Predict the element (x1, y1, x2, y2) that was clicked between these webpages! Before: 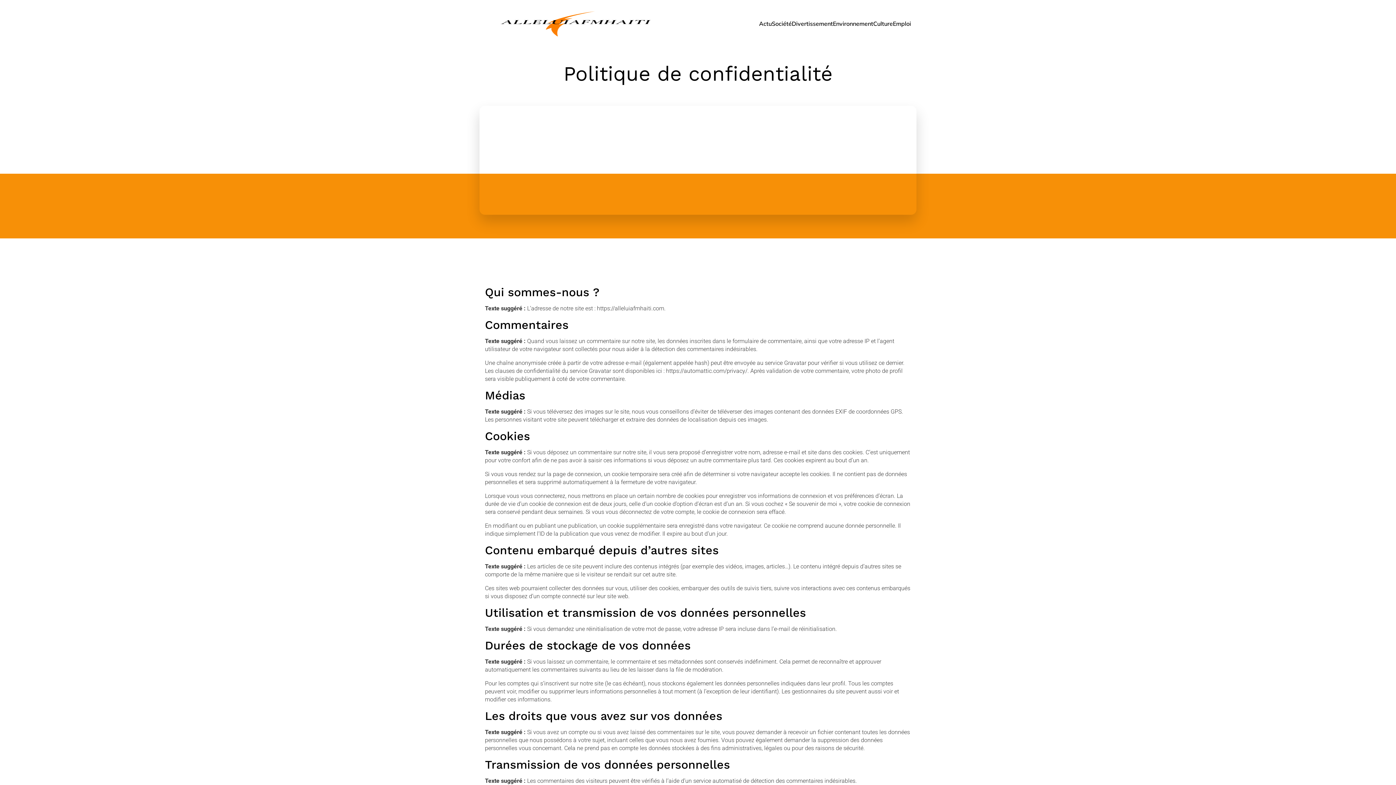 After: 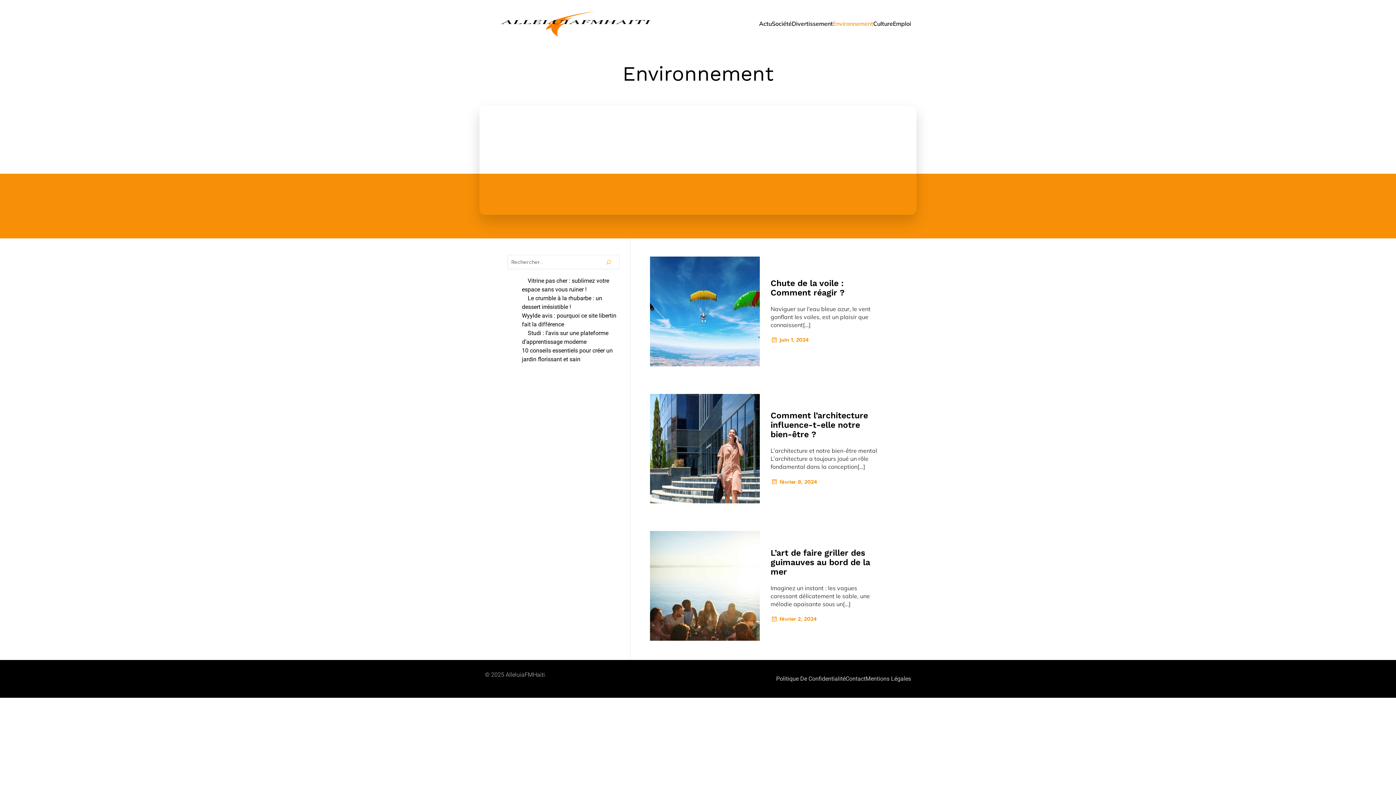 Action: label: Environnement bbox: (833, 15, 873, 31)